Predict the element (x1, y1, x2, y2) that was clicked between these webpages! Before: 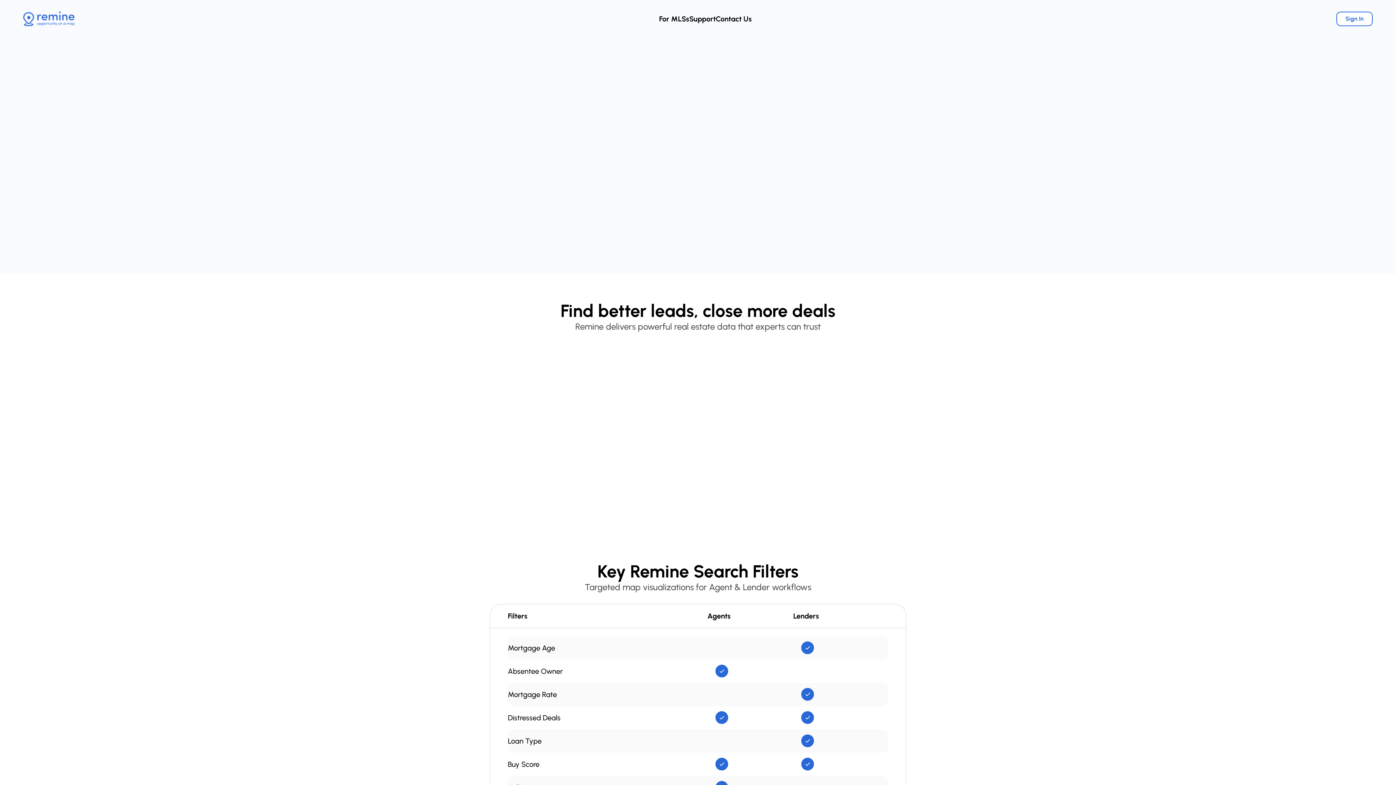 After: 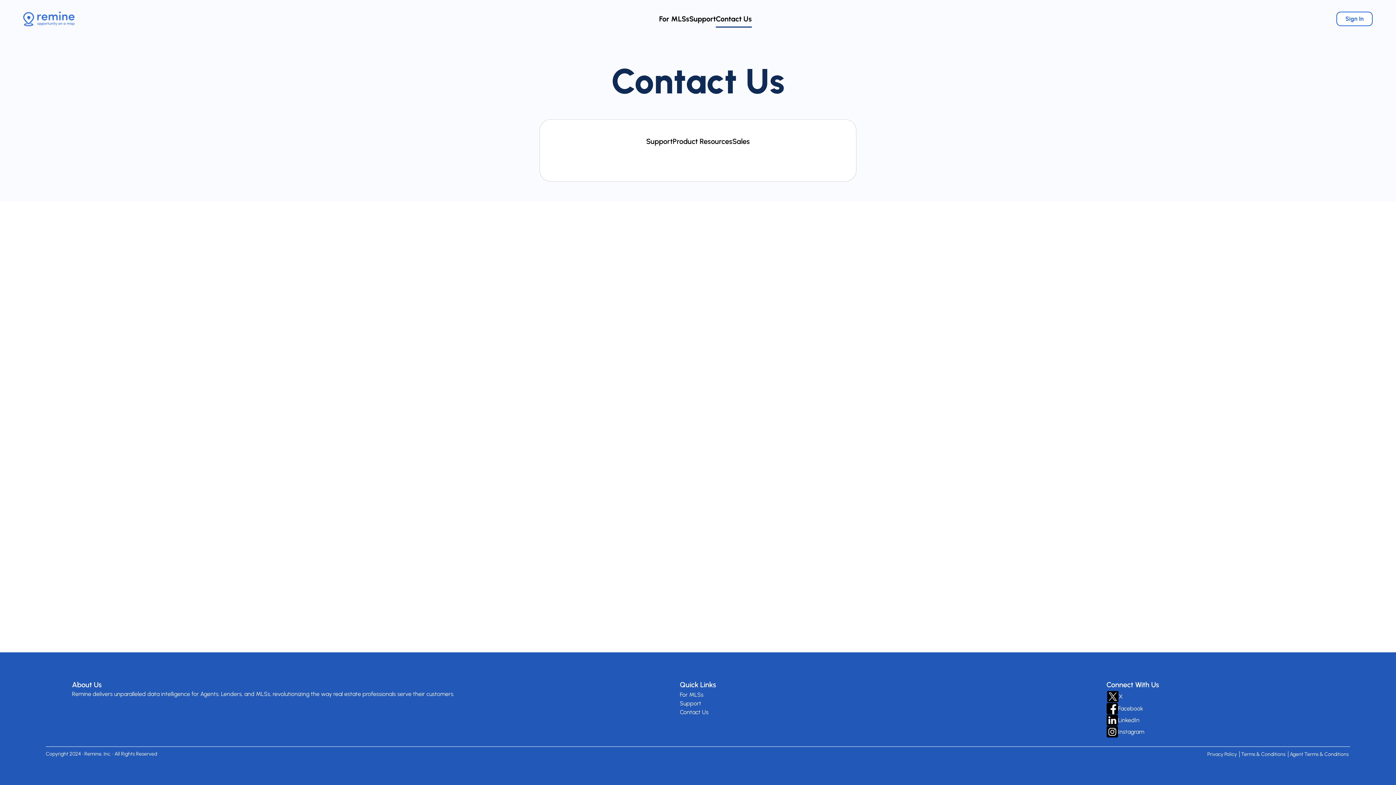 Action: label: Contact Us bbox: (716, 14, 752, 23)